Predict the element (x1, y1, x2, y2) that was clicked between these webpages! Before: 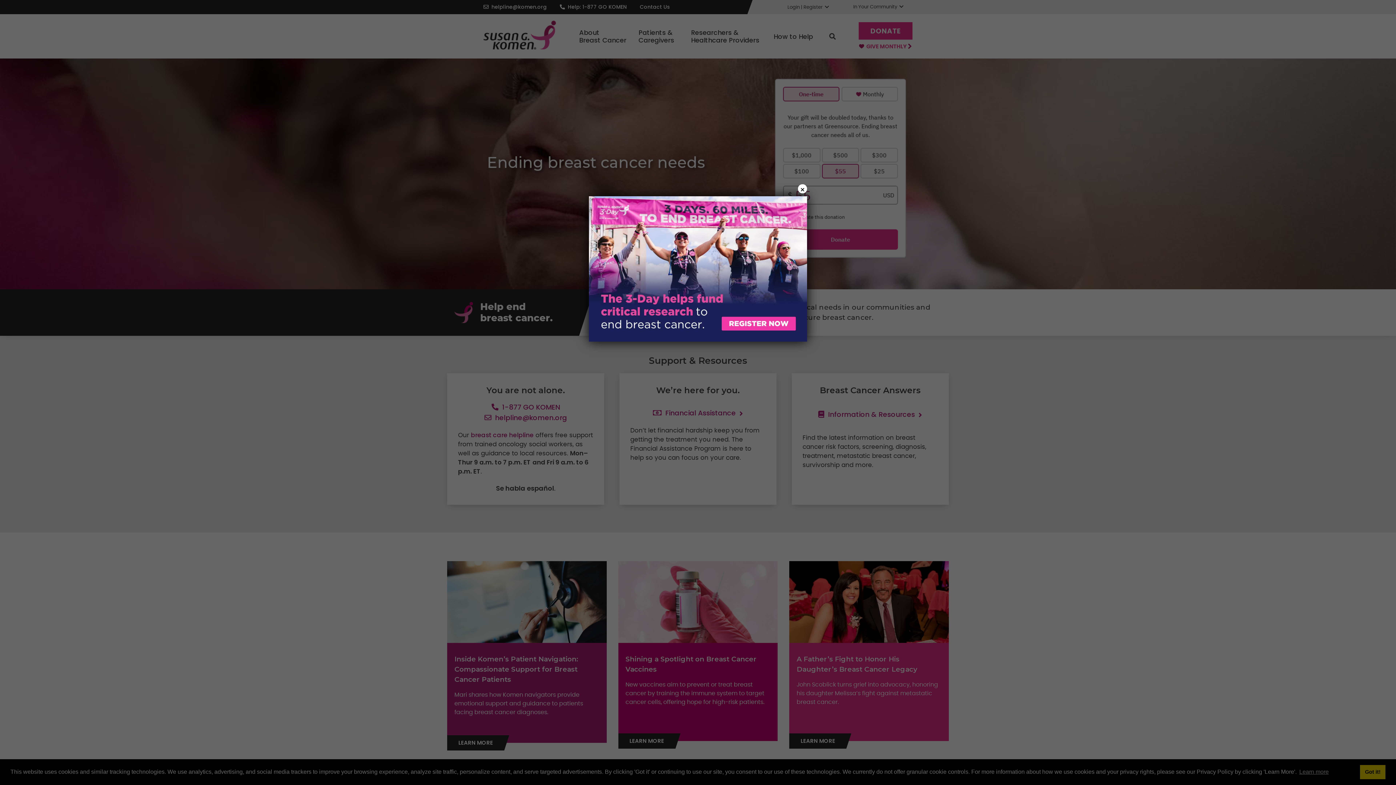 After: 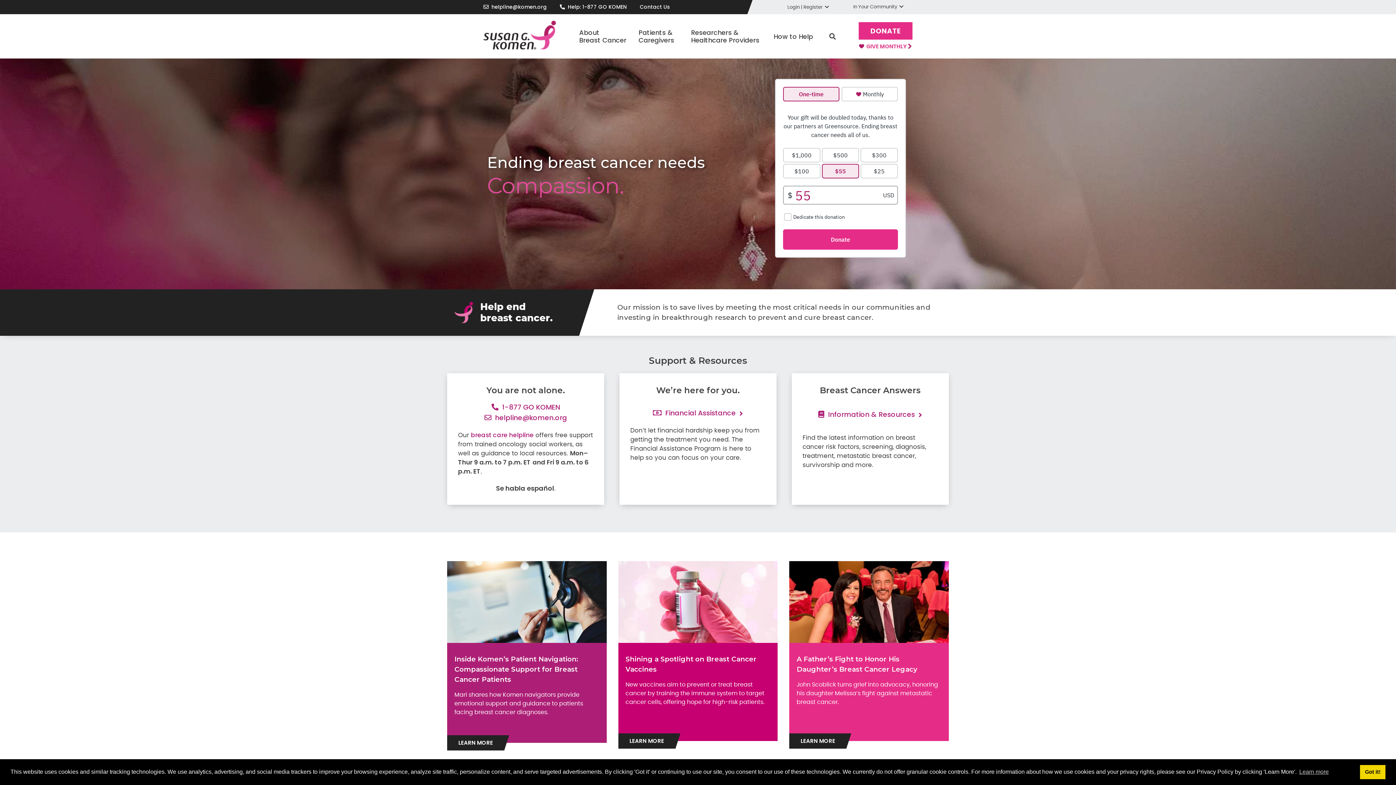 Action: label: × bbox: (798, 184, 807, 193)